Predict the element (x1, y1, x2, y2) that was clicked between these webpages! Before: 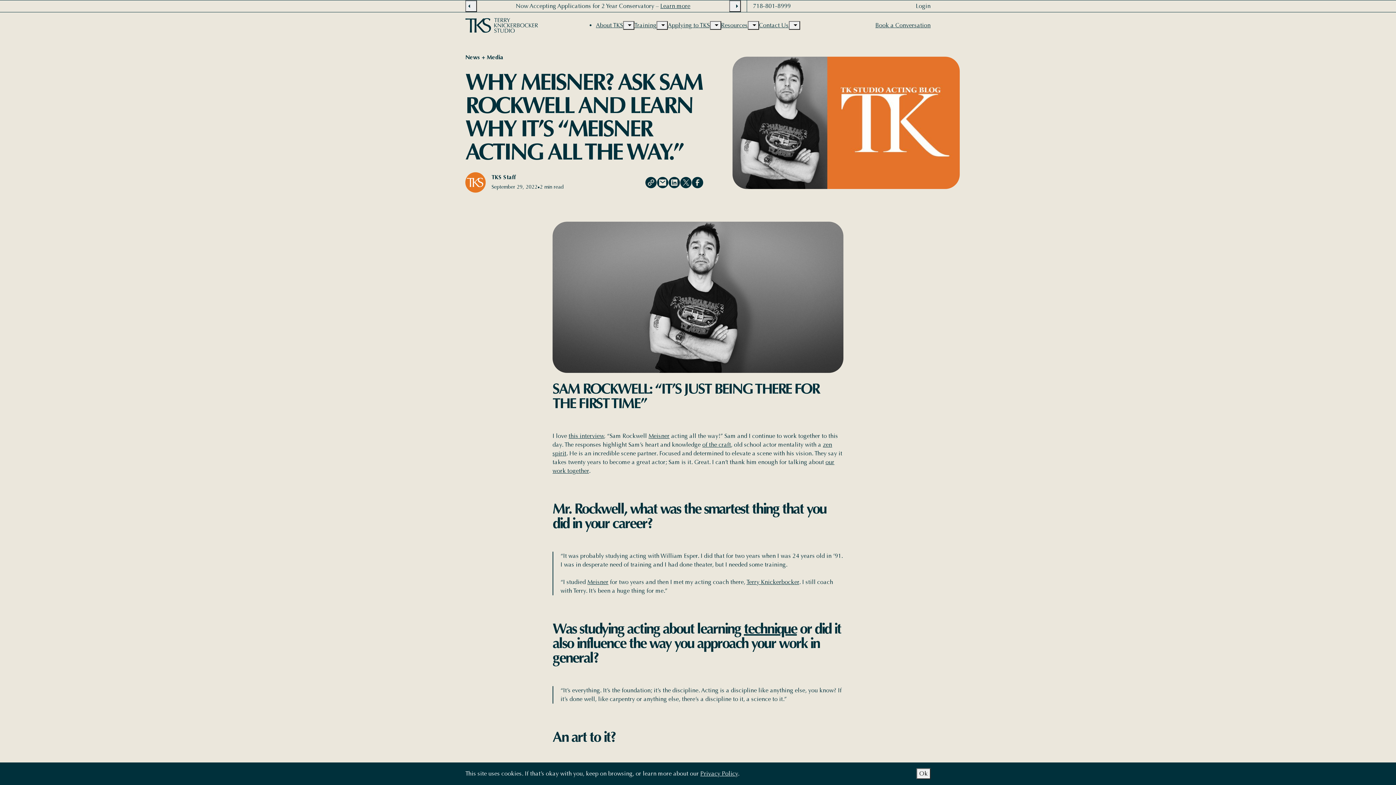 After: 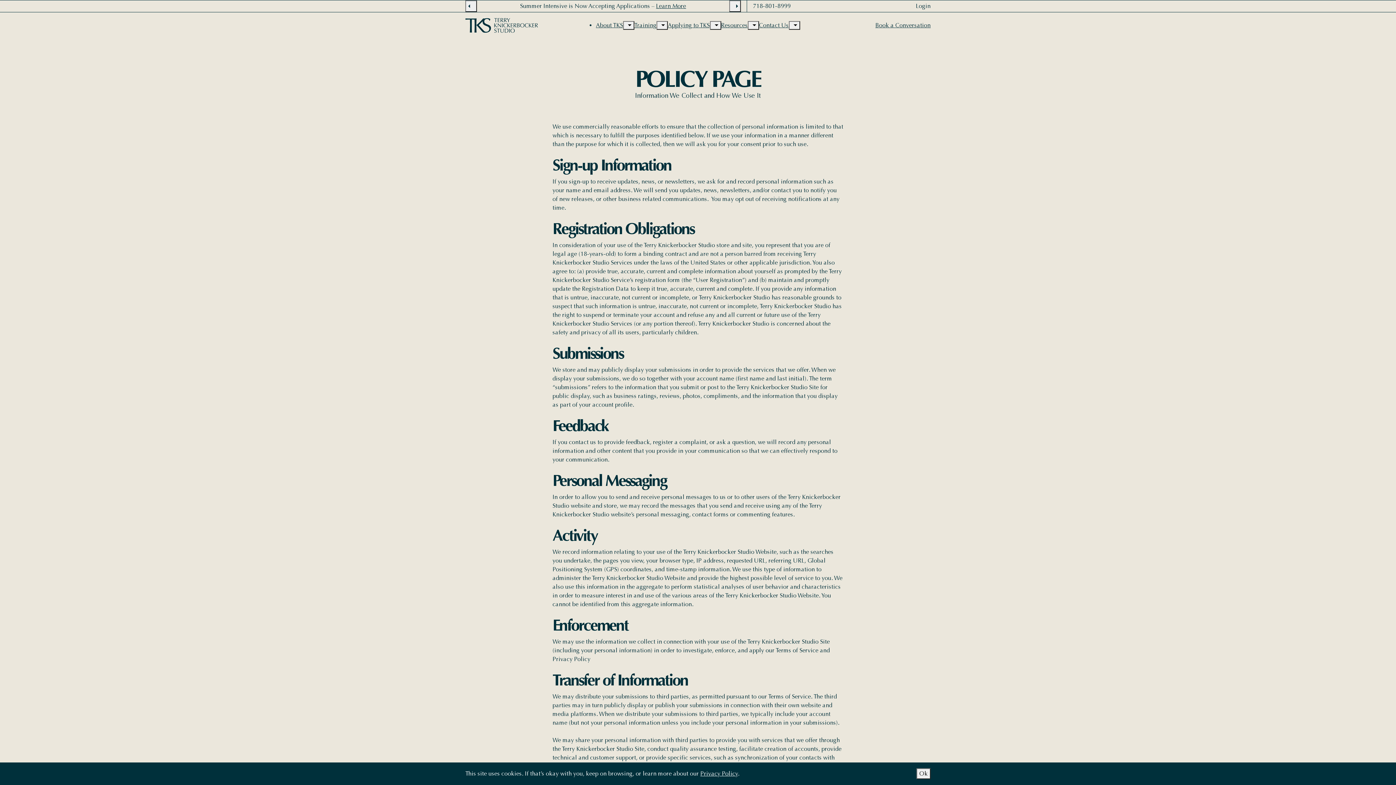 Action: bbox: (700, 770, 738, 777) label: Privacy Policy